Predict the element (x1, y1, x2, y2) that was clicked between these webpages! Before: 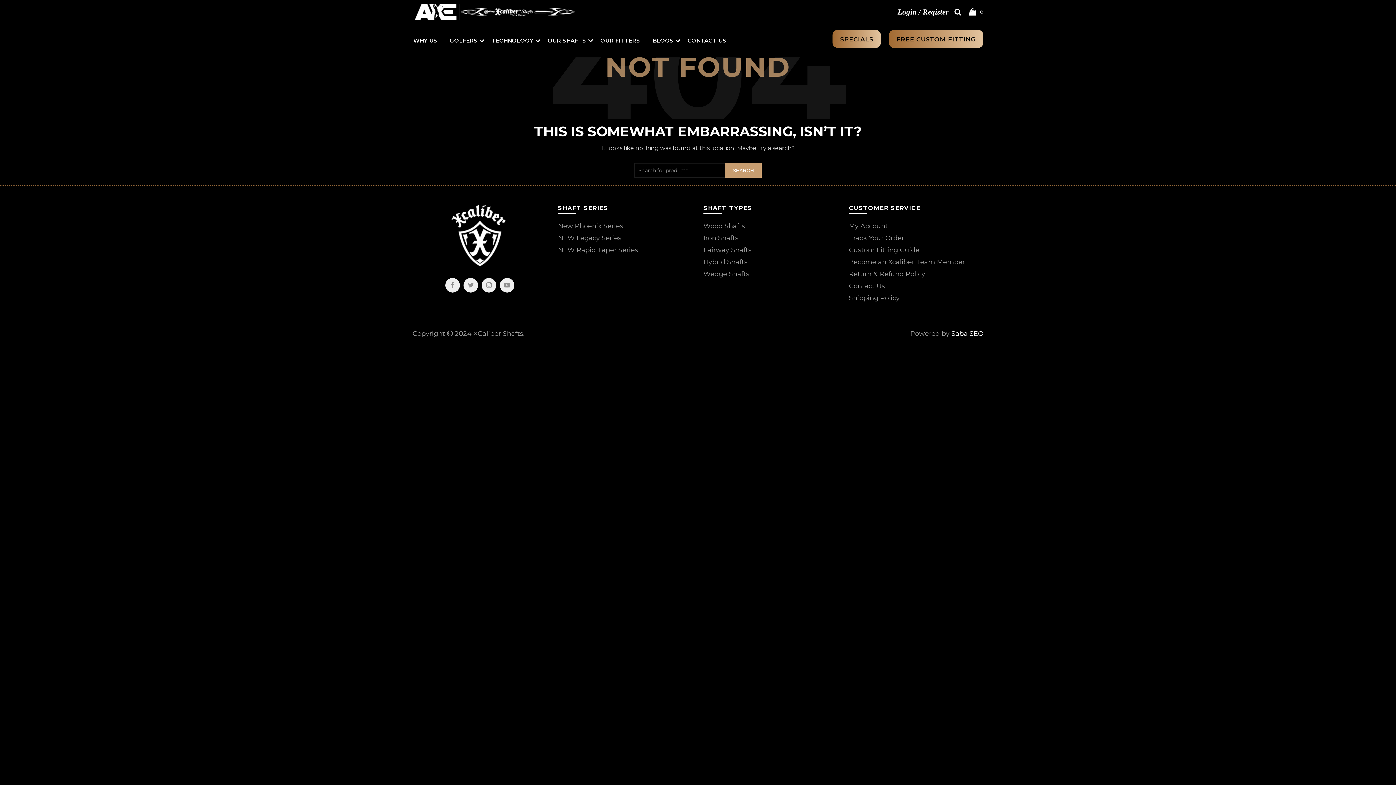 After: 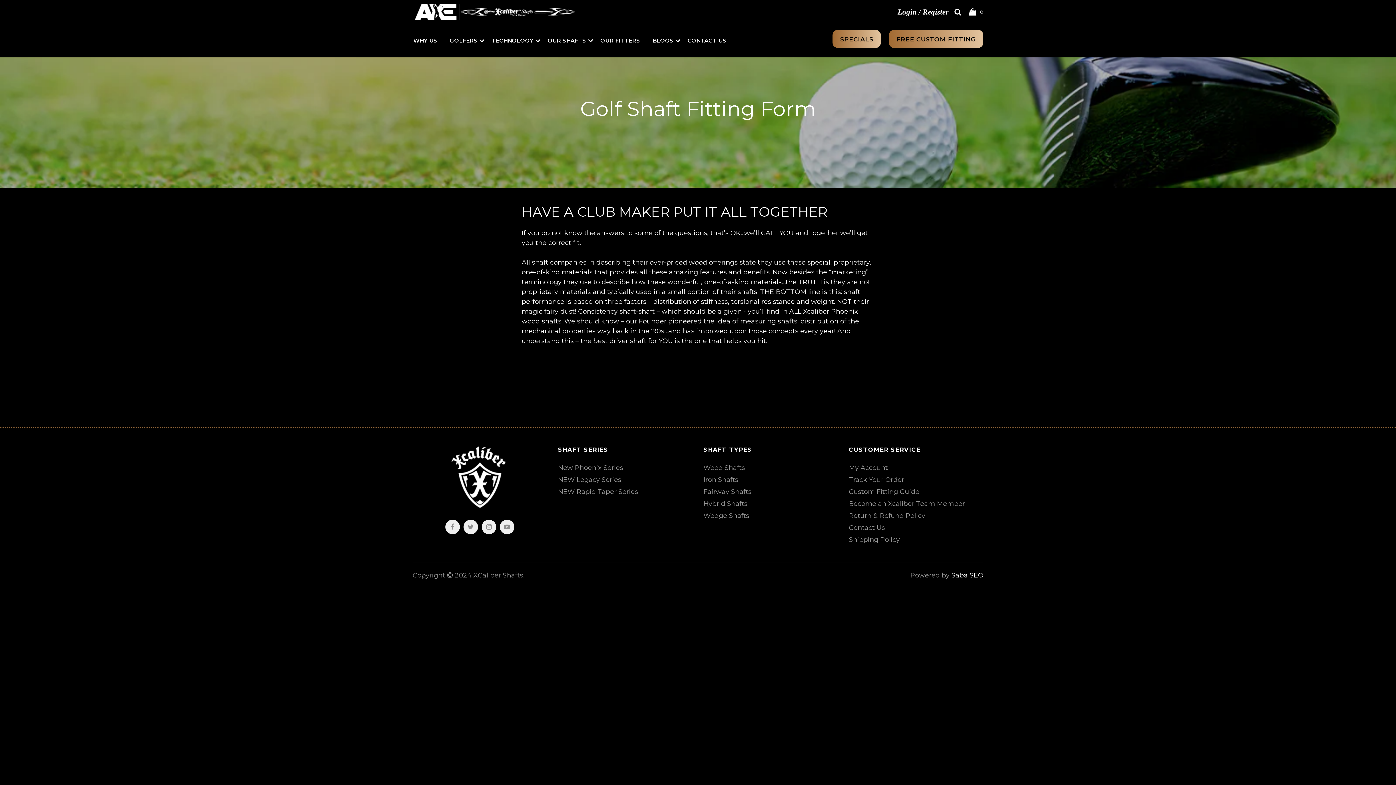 Action: label: FREE CUSTOM FITTING bbox: (889, 29, 983, 48)